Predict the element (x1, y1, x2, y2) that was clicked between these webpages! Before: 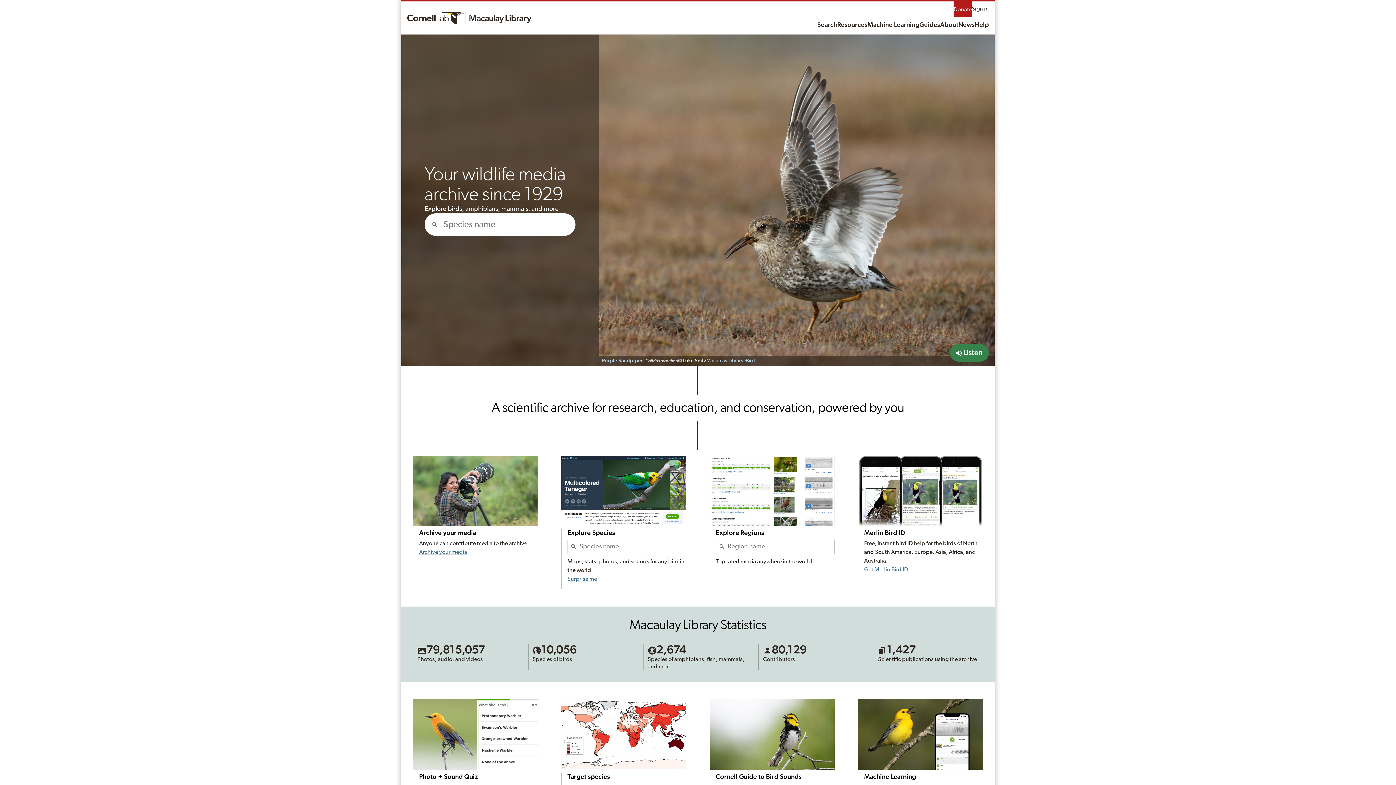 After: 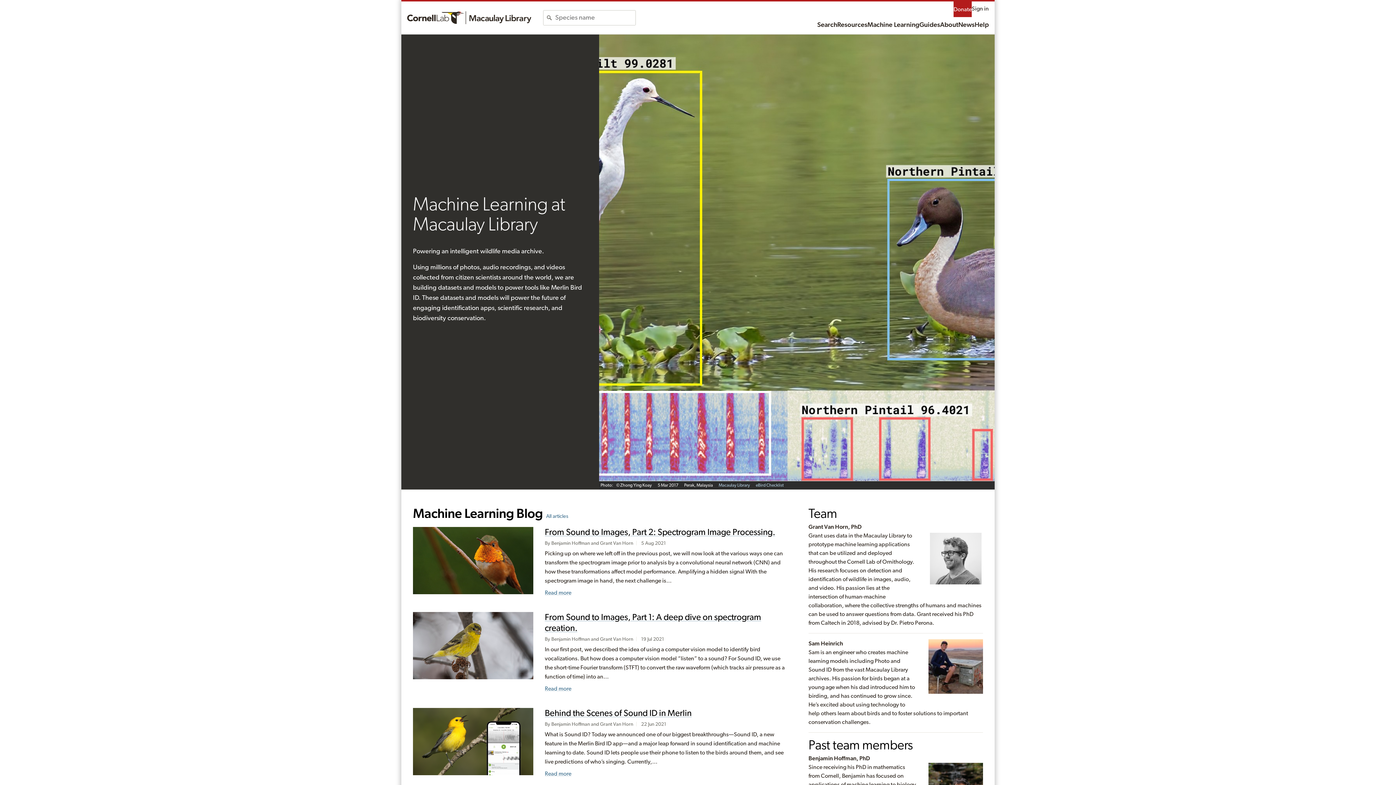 Action: label: Machine Learning bbox: (867, 17, 919, 33)